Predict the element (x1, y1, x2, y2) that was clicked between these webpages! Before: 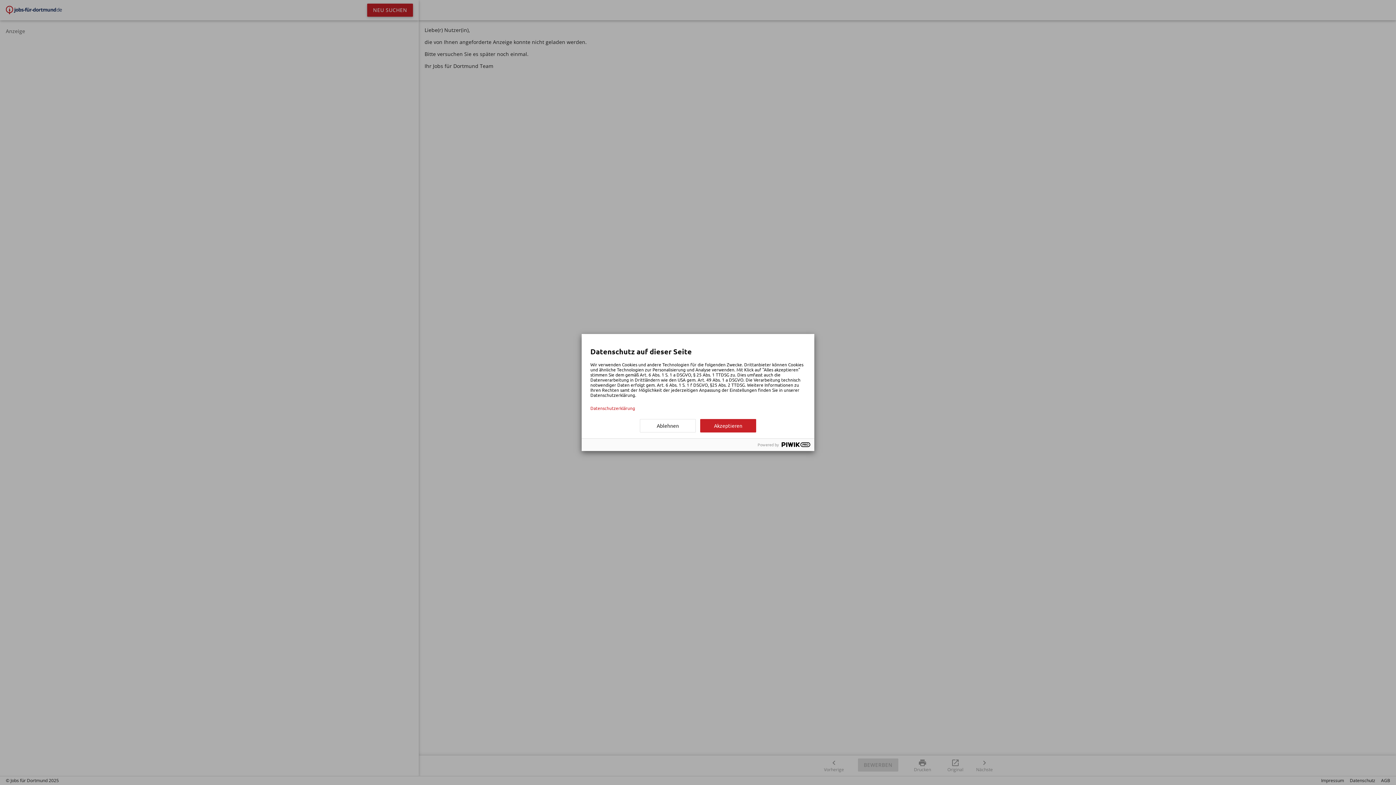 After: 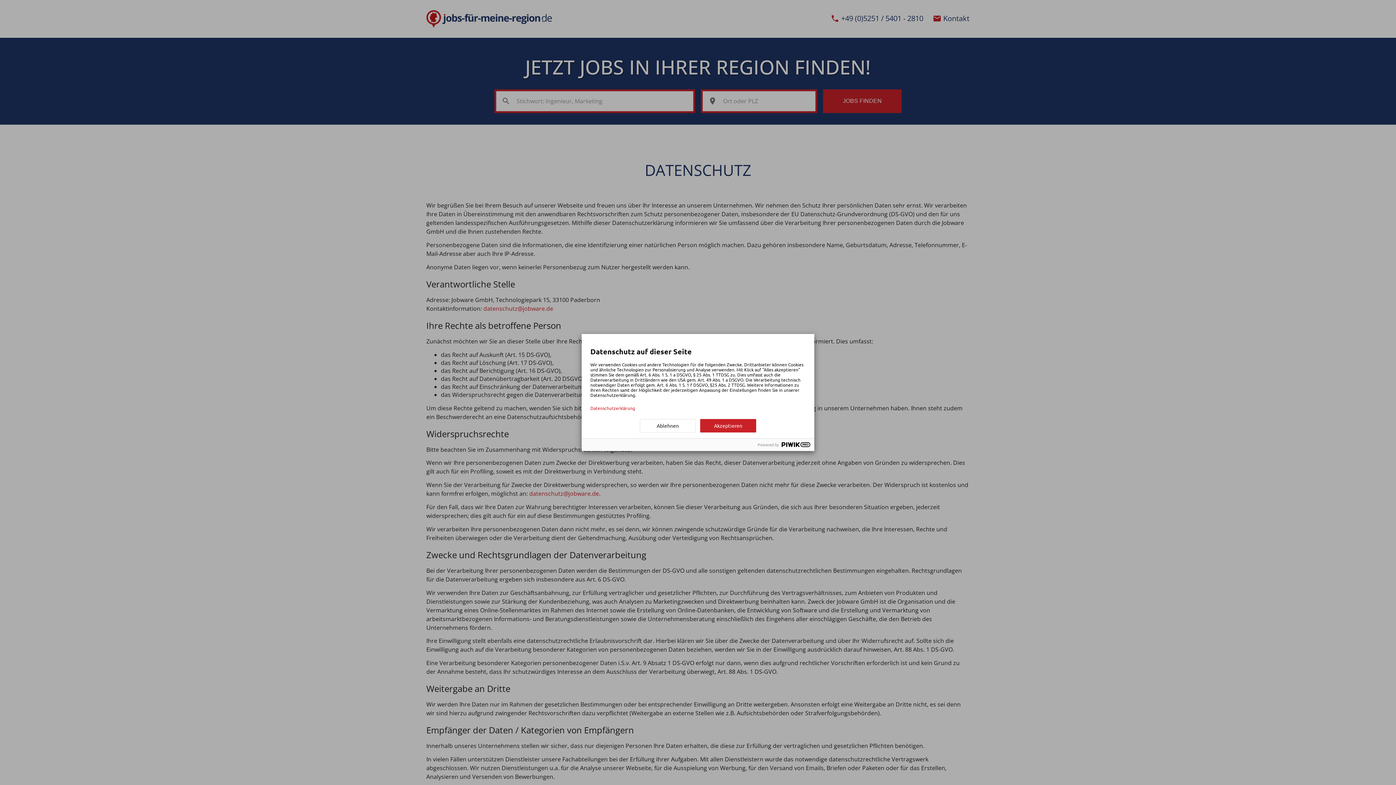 Action: label: Datenschutzerklärung bbox: (590, 405, 805, 410)